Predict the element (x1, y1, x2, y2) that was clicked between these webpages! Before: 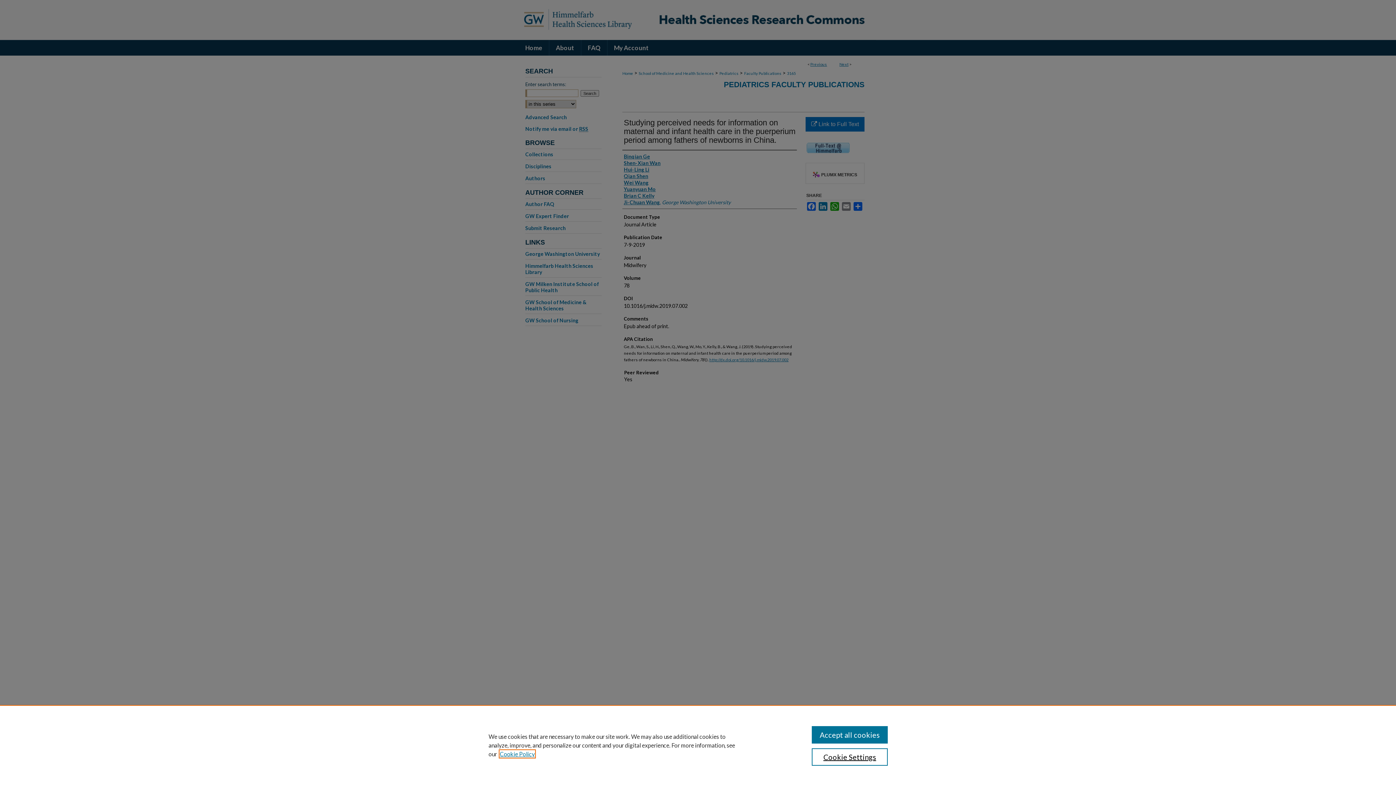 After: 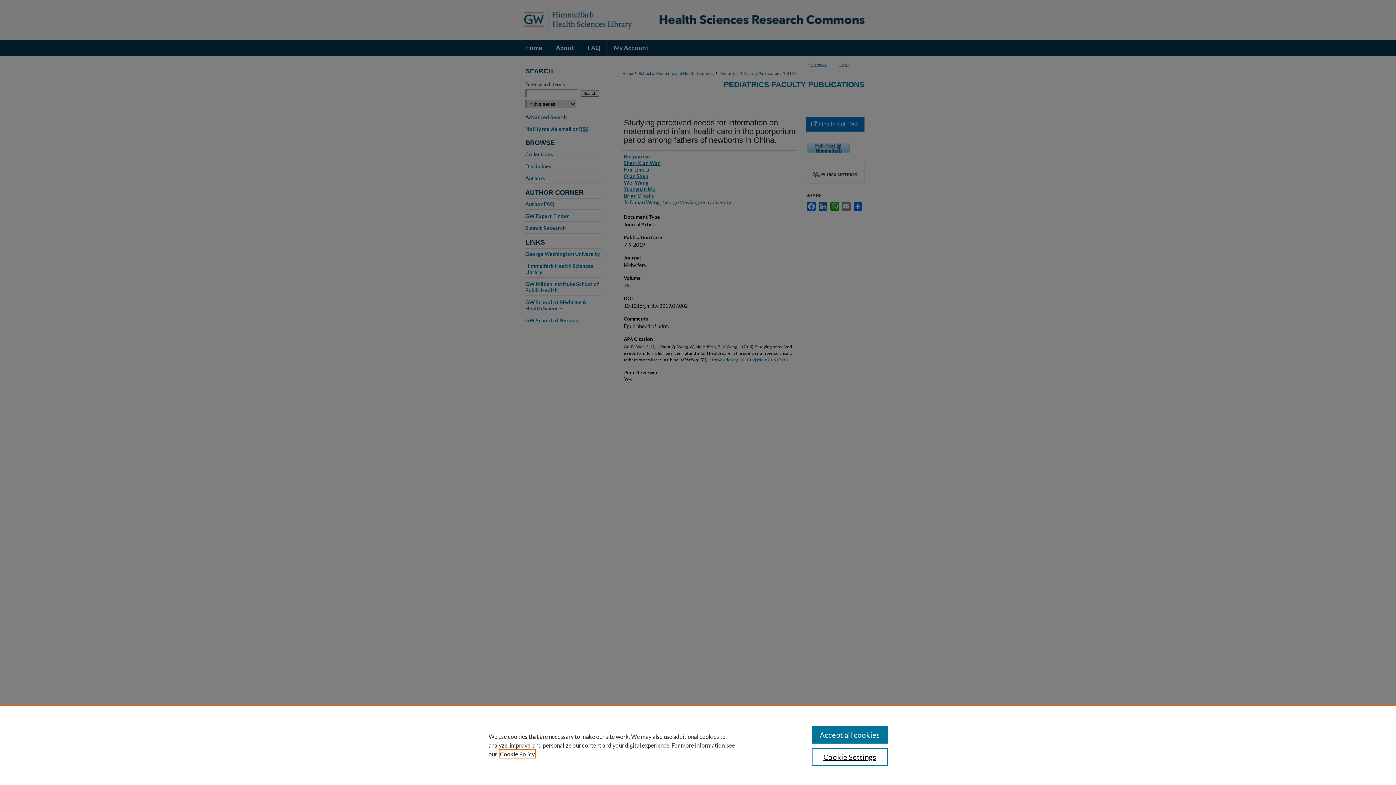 Action: label: , opens in a new tab bbox: (500, 750, 534, 757)